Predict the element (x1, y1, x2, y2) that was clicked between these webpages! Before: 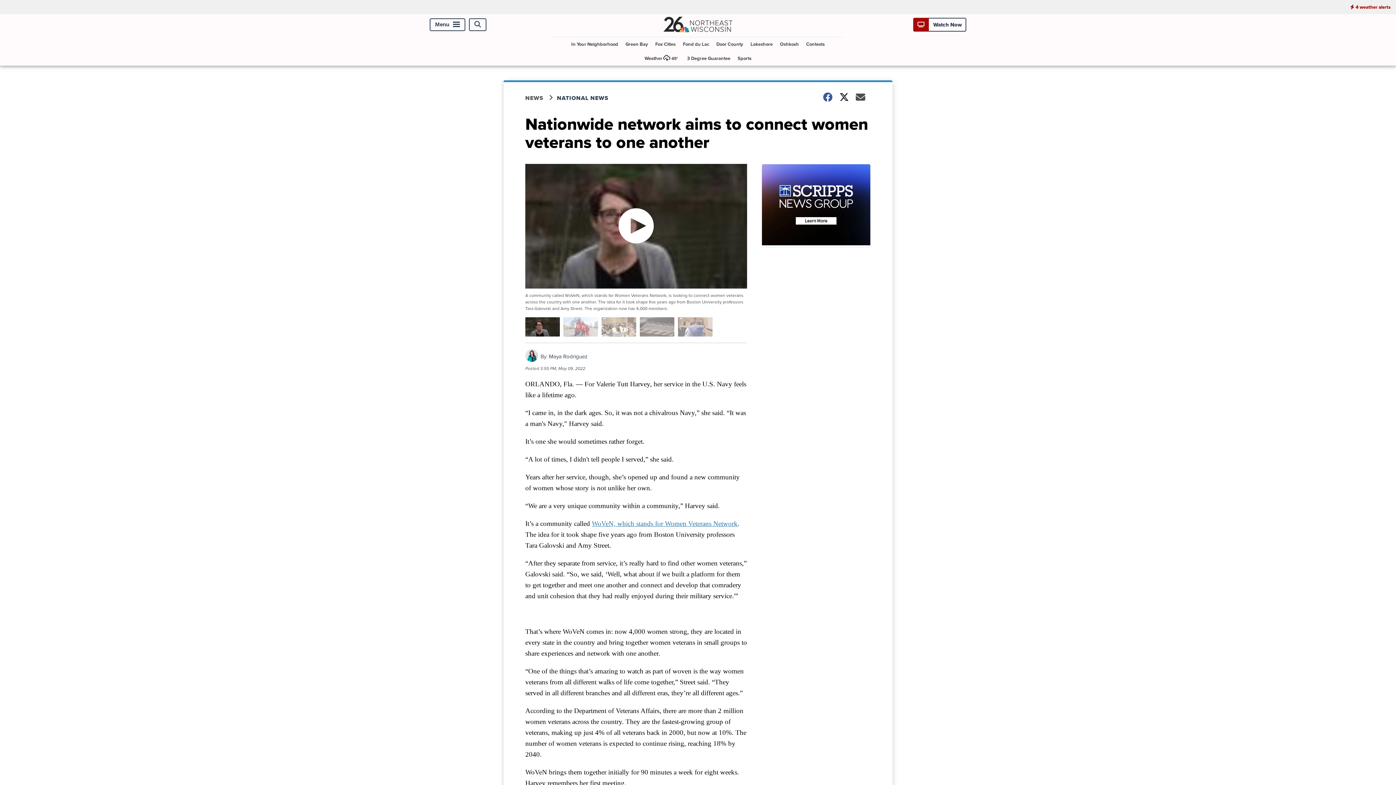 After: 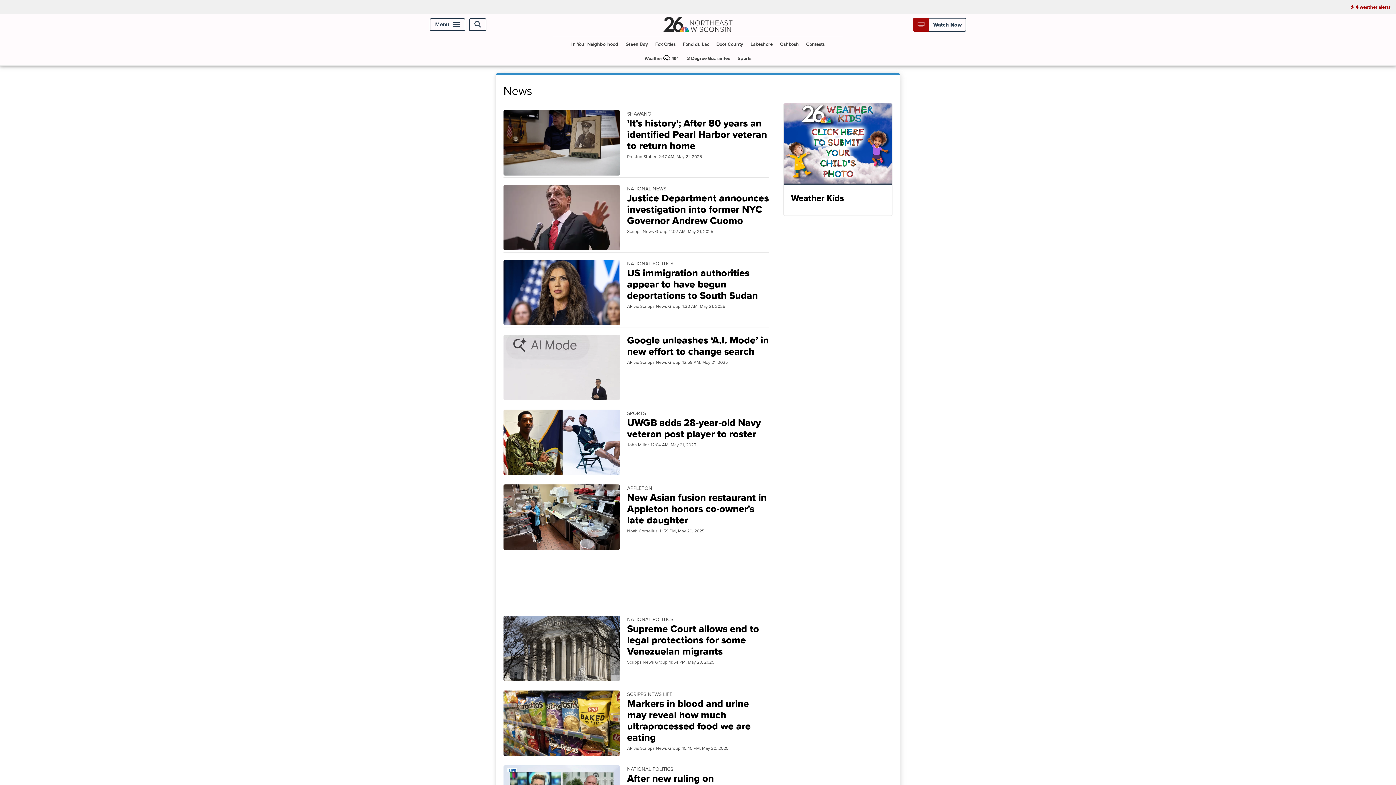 Action: bbox: (525, 93, 557, 102) label: NEWS